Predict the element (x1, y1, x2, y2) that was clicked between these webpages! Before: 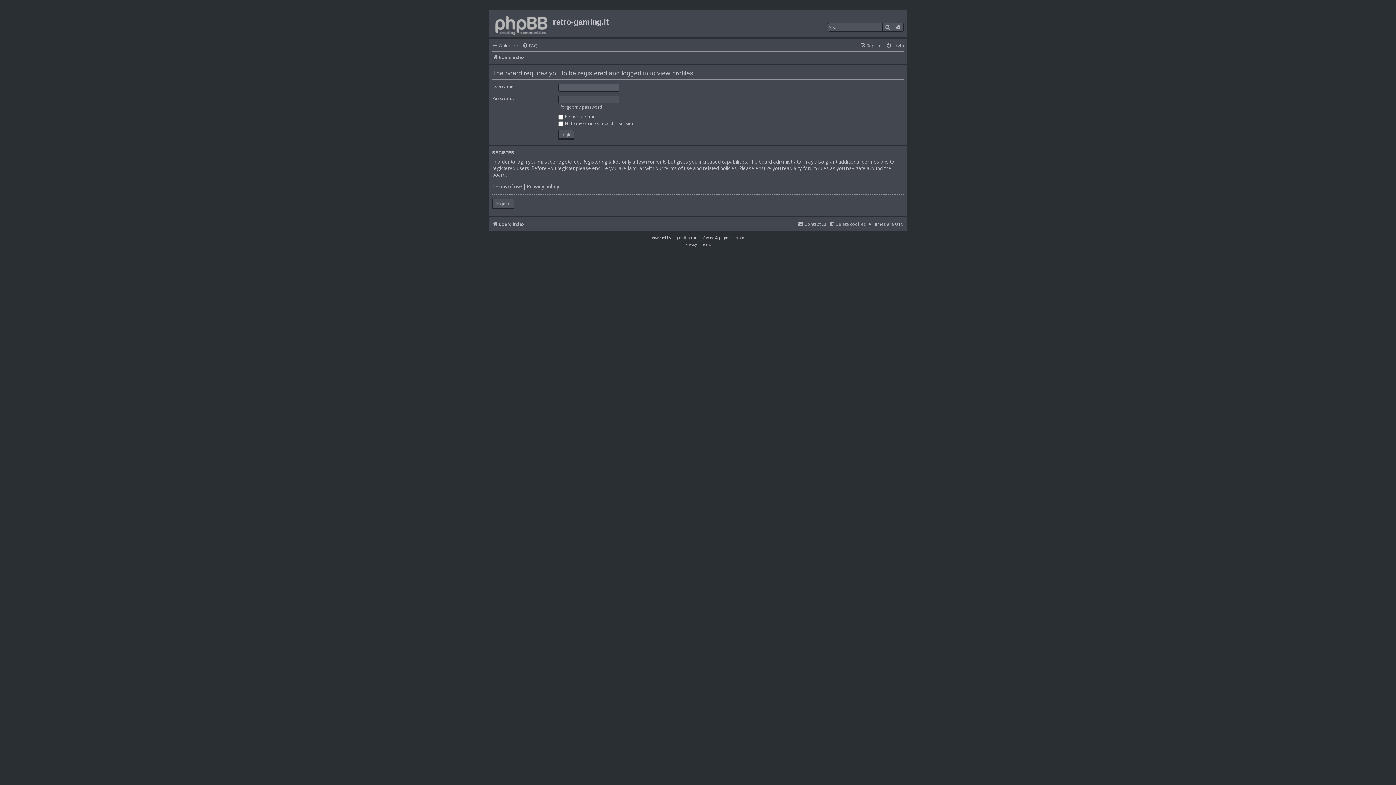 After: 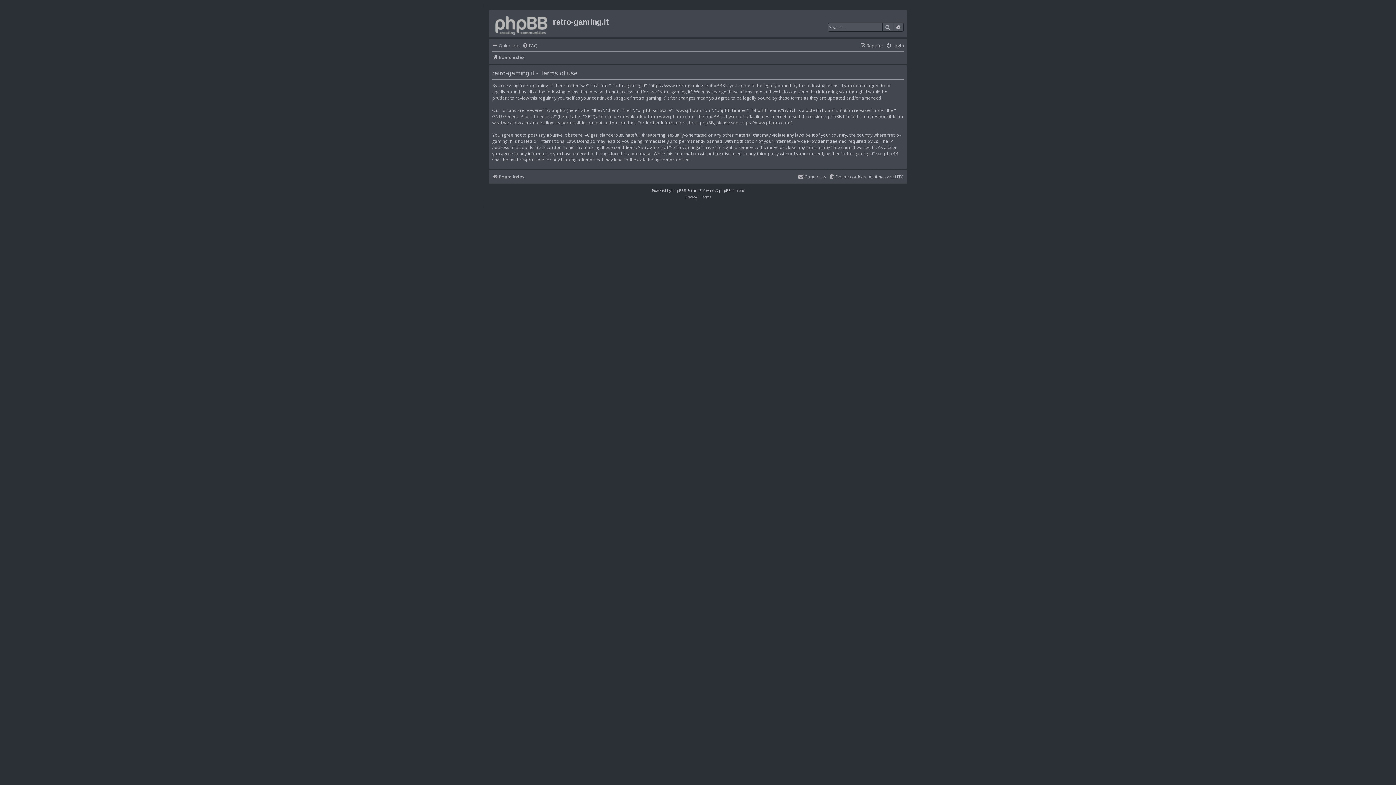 Action: label: Terms of use bbox: (492, 183, 522, 189)